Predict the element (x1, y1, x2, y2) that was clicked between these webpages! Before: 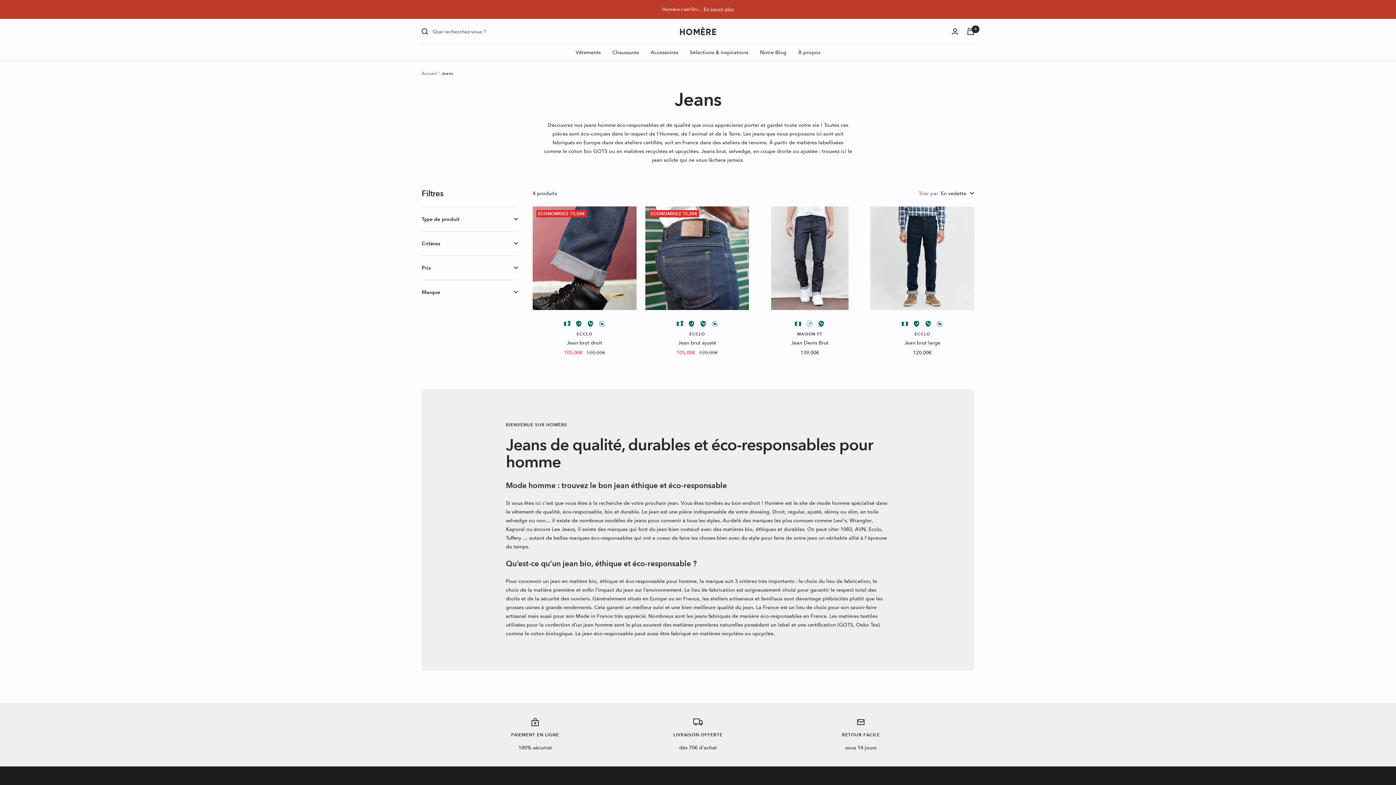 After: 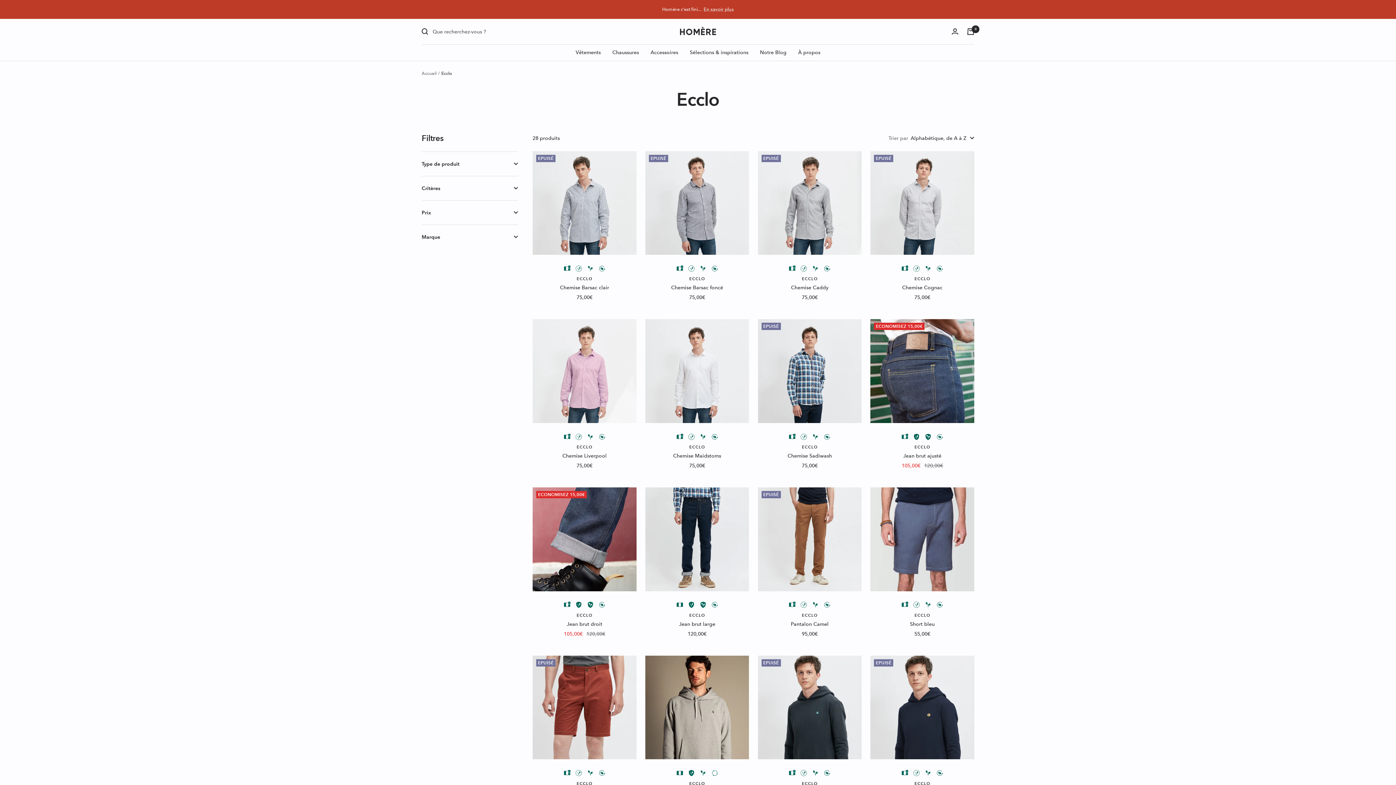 Action: label: ECCLO bbox: (870, 331, 974, 337)